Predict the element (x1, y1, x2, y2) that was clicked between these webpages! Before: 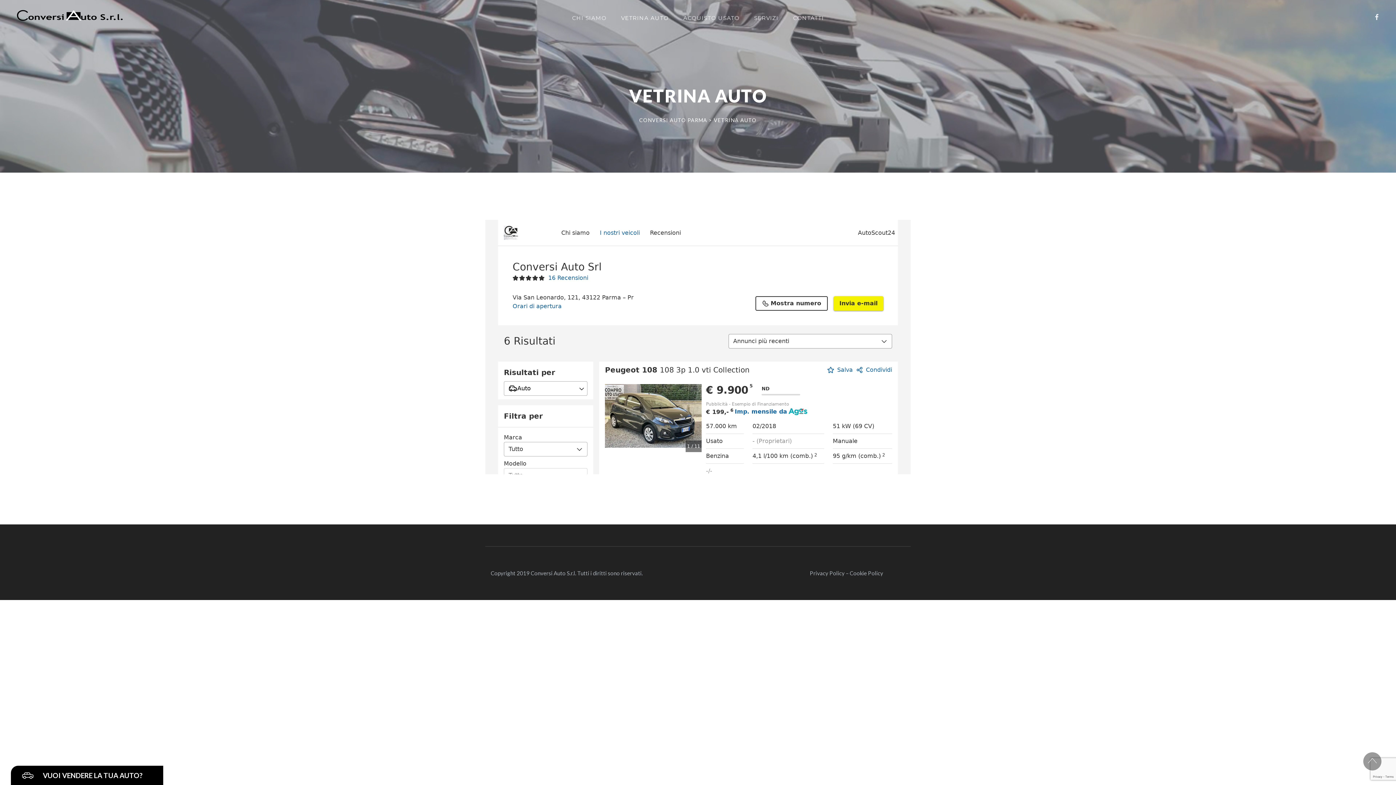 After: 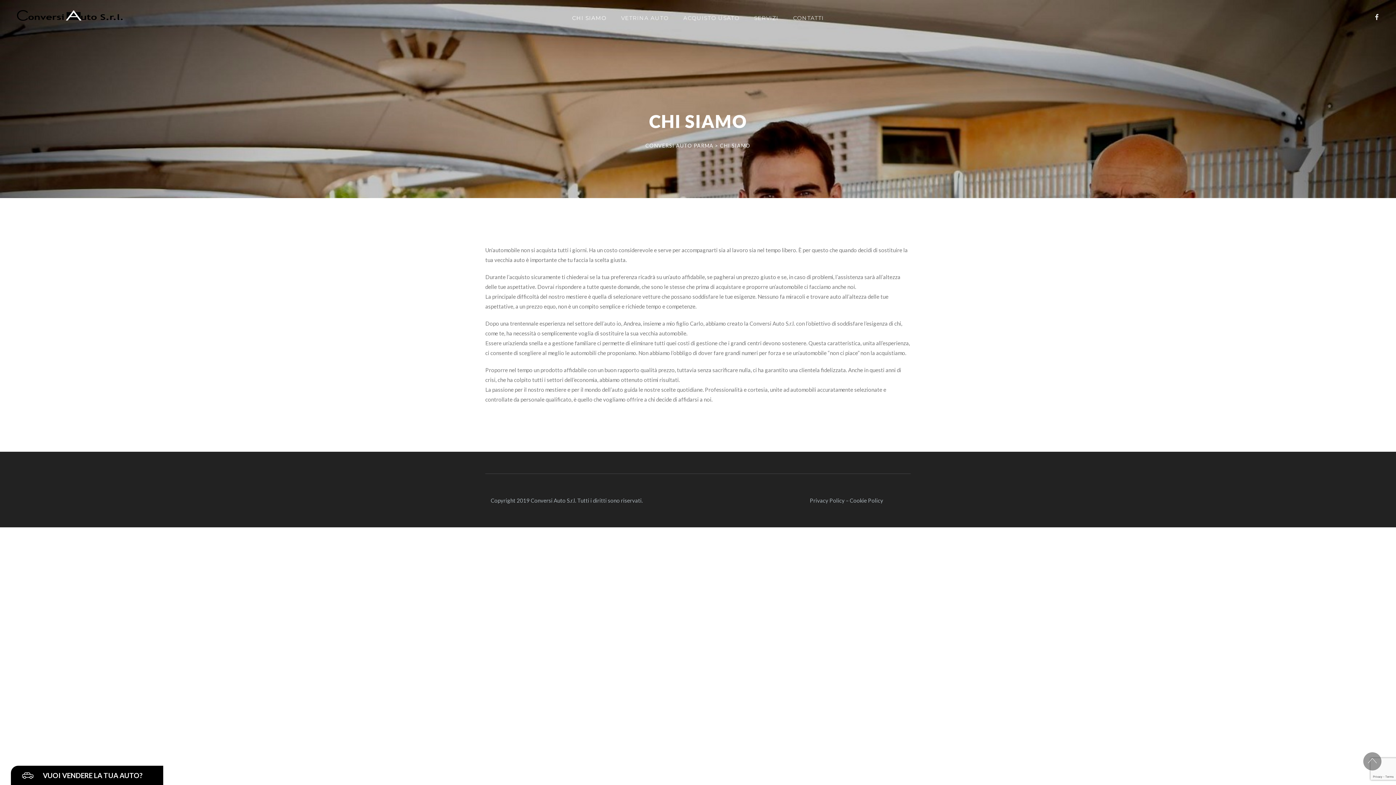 Action: bbox: (564, 0, 614, 36) label: CHI SIAMO